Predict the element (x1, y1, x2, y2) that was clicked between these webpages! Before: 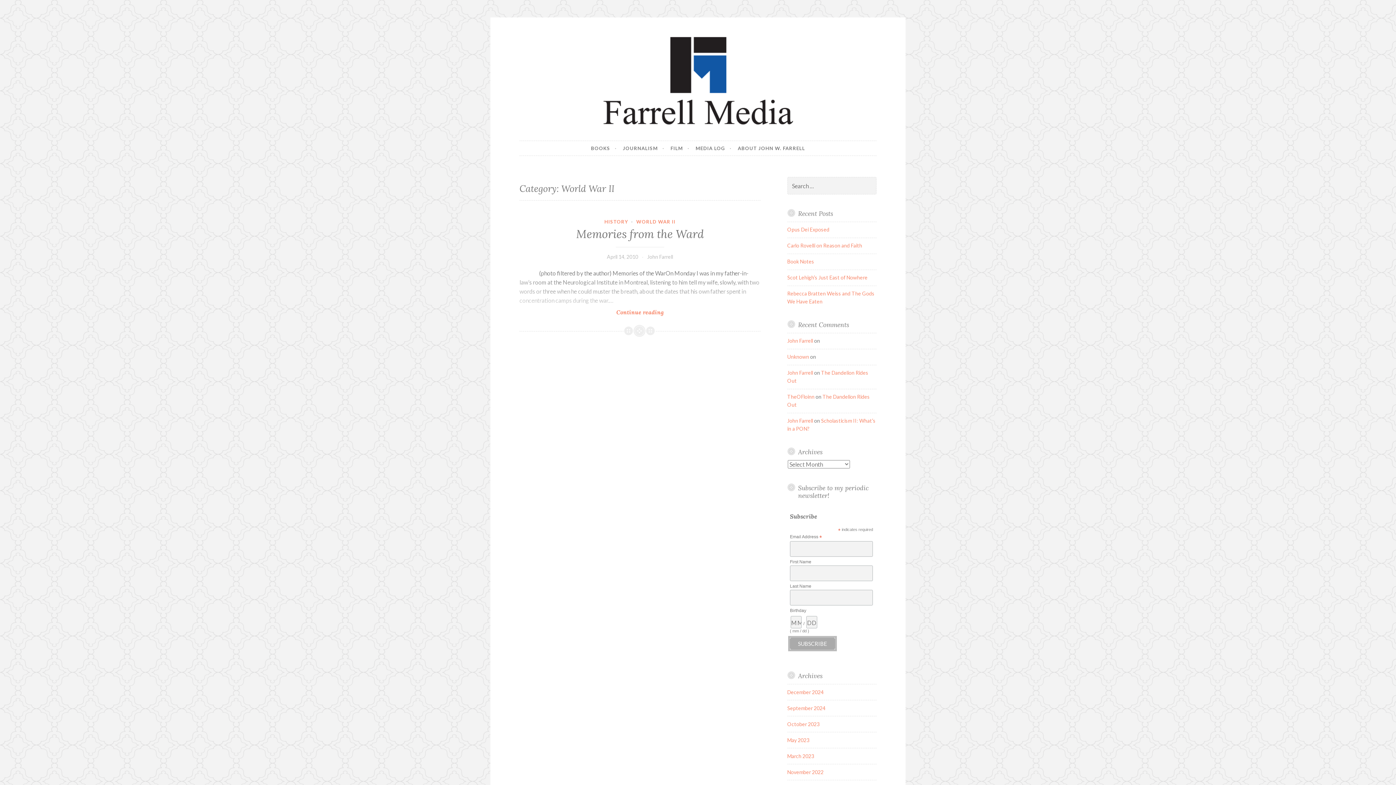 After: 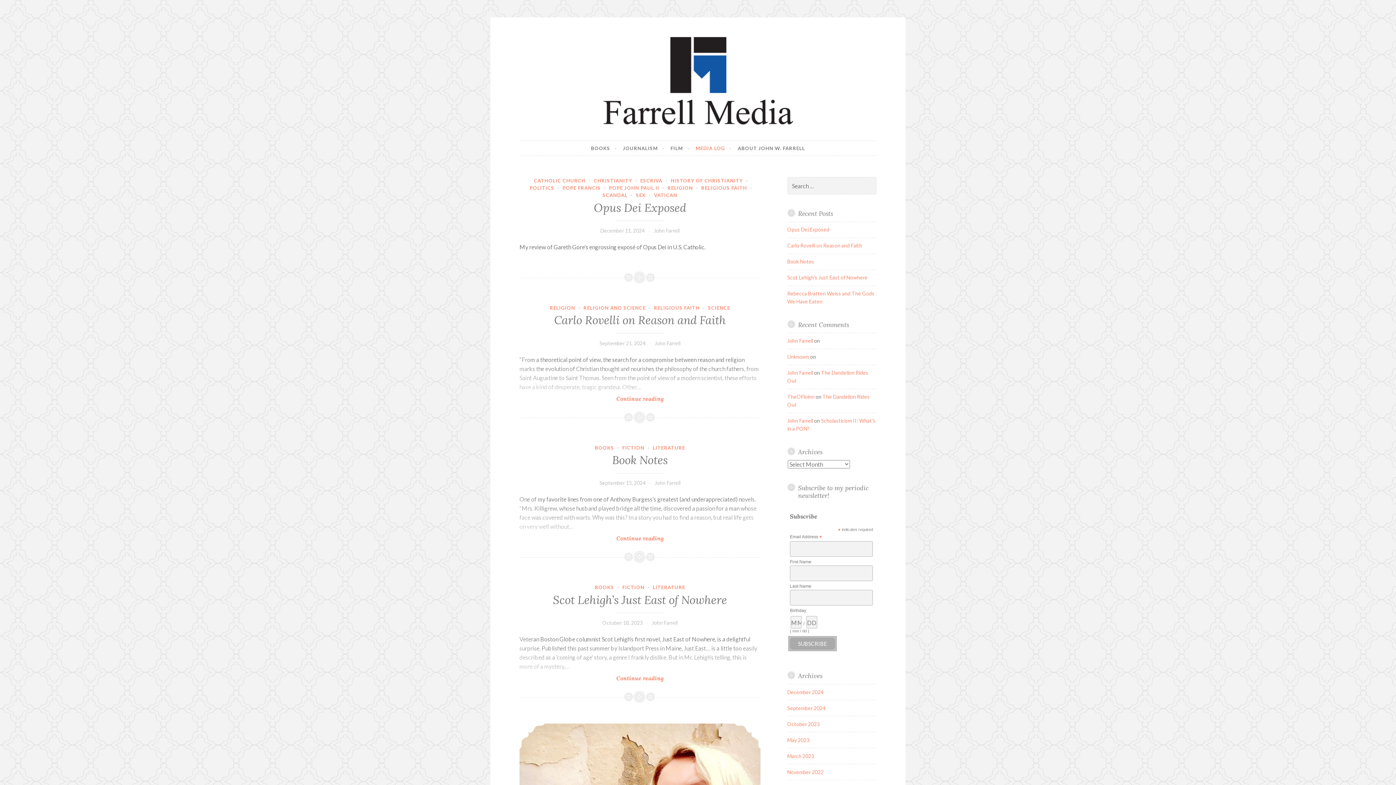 Action: bbox: (695, 141, 731, 155) label: MEDIA LOG